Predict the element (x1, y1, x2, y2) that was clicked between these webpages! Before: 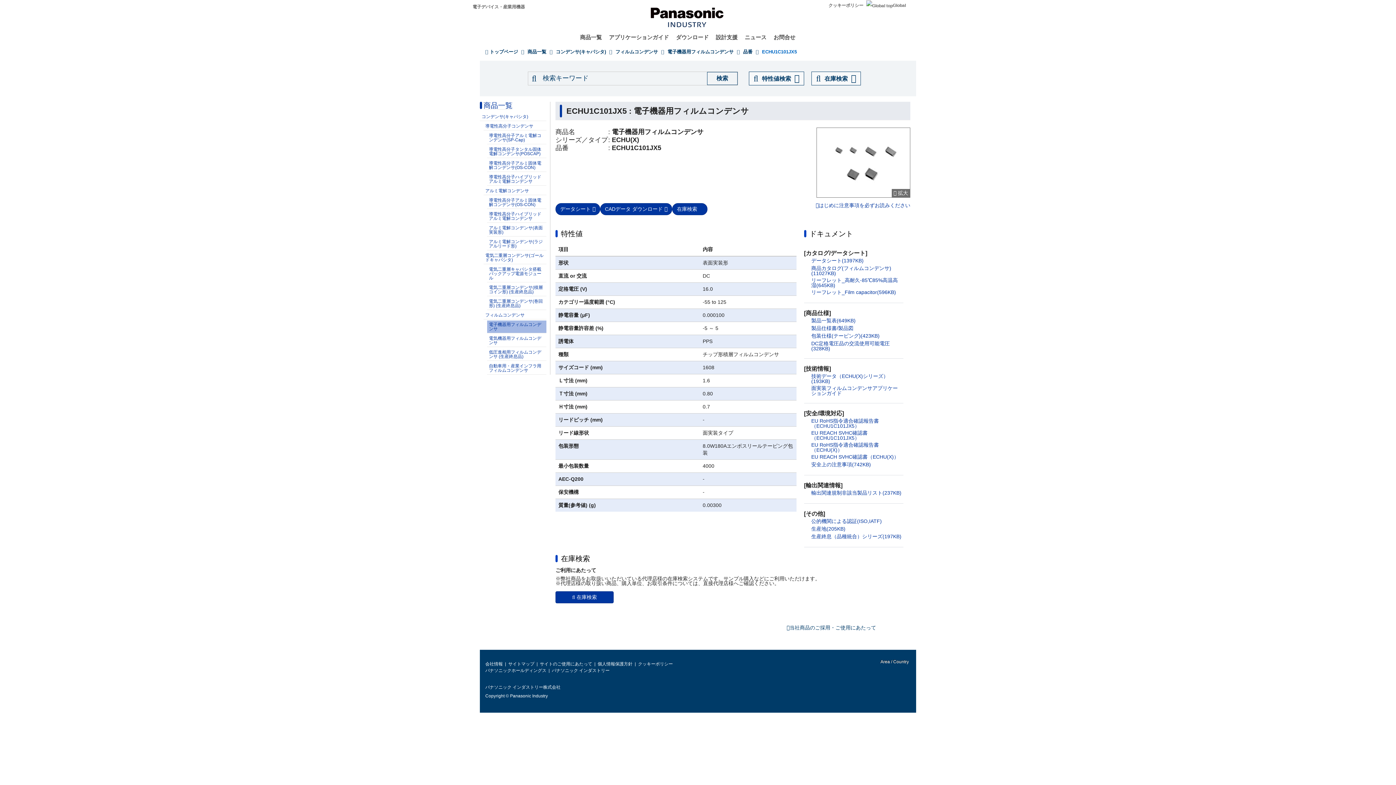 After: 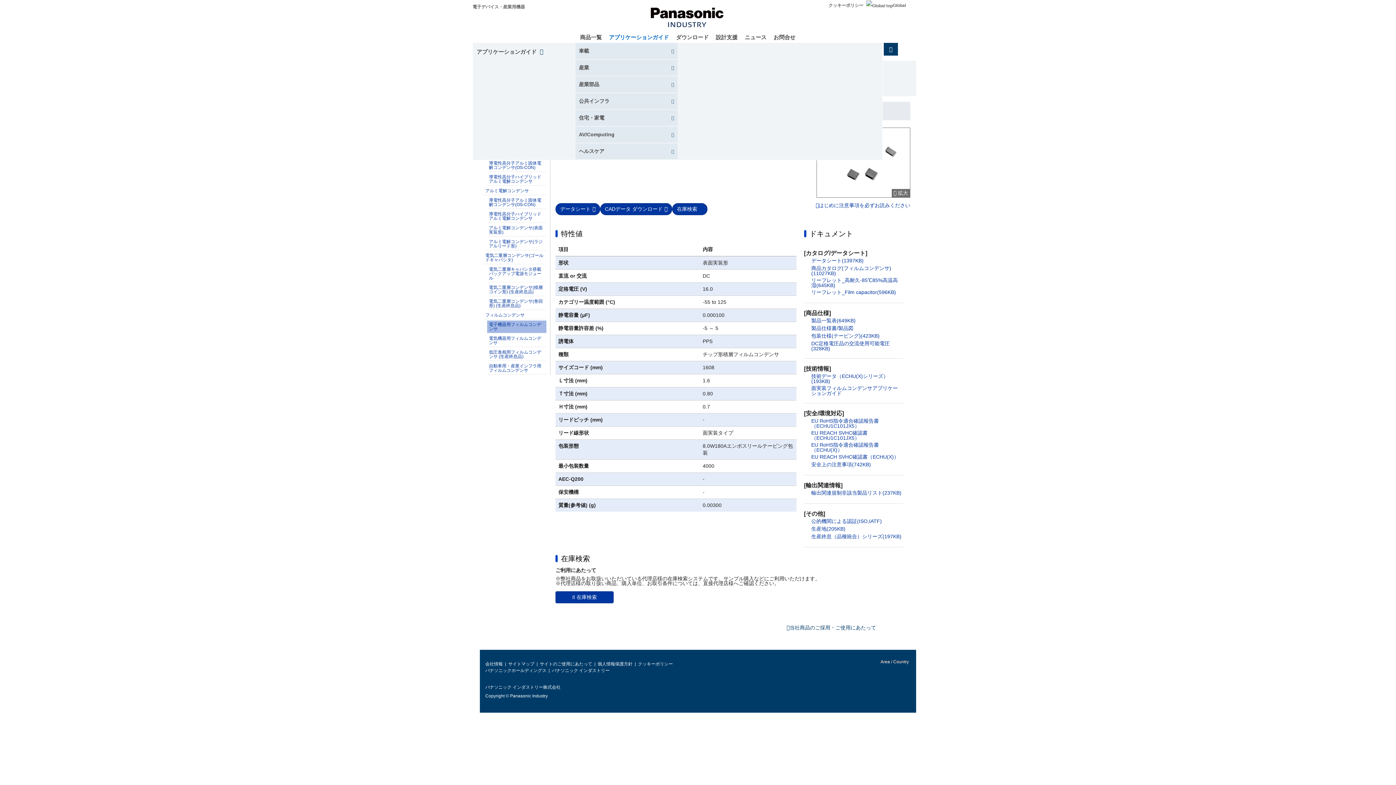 Action: label: アプリケーションガイド bbox: (609, 33, 669, 40)